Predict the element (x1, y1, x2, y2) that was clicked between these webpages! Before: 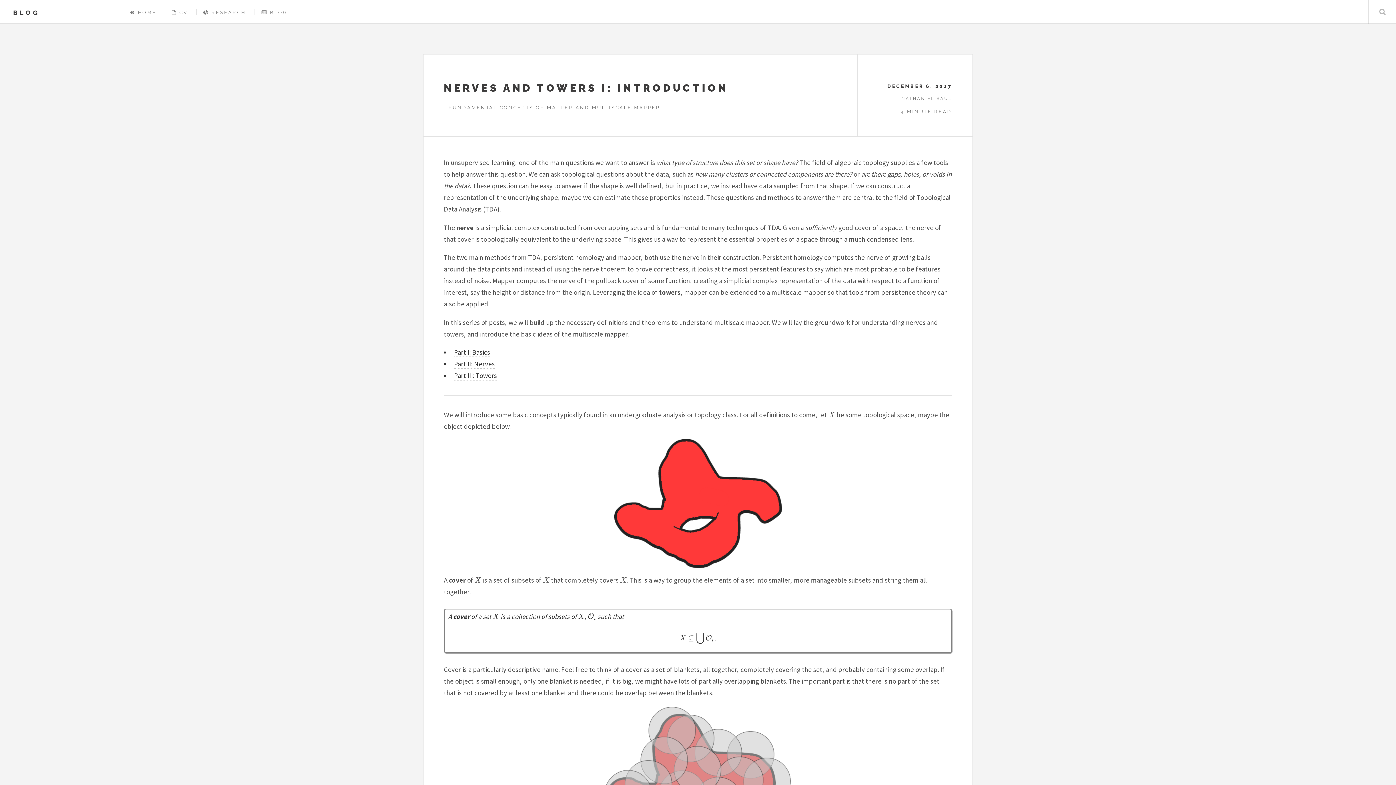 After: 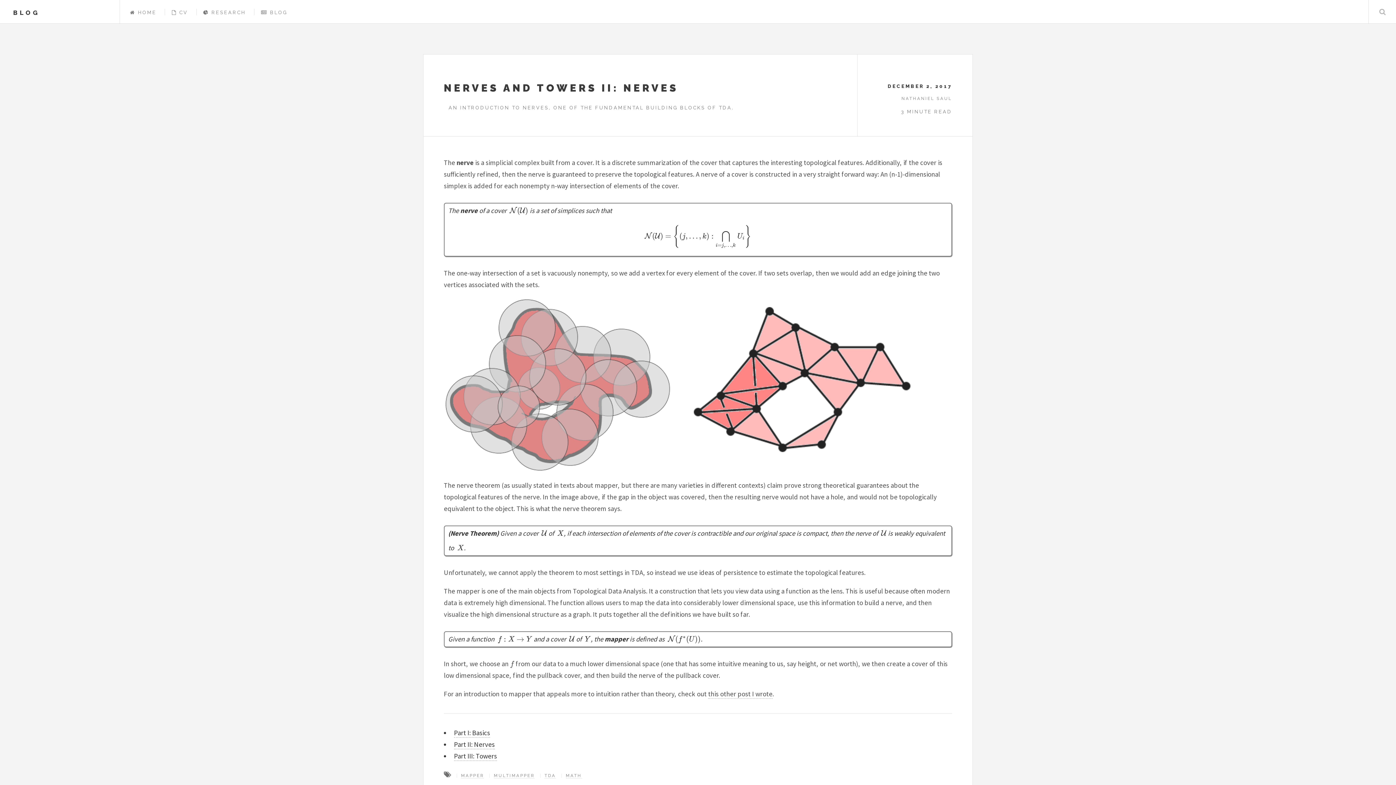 Action: label: Part II: Nerves bbox: (454, 360, 494, 369)